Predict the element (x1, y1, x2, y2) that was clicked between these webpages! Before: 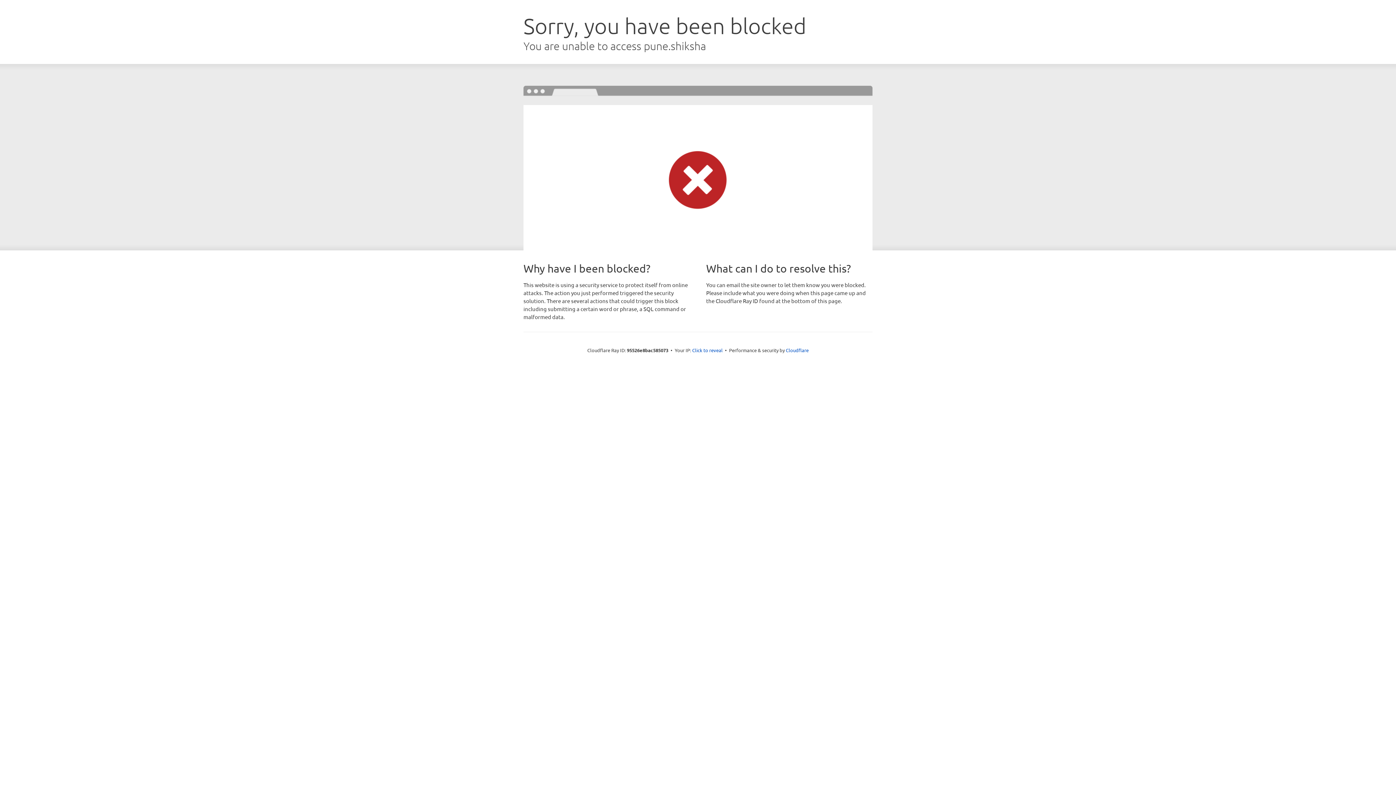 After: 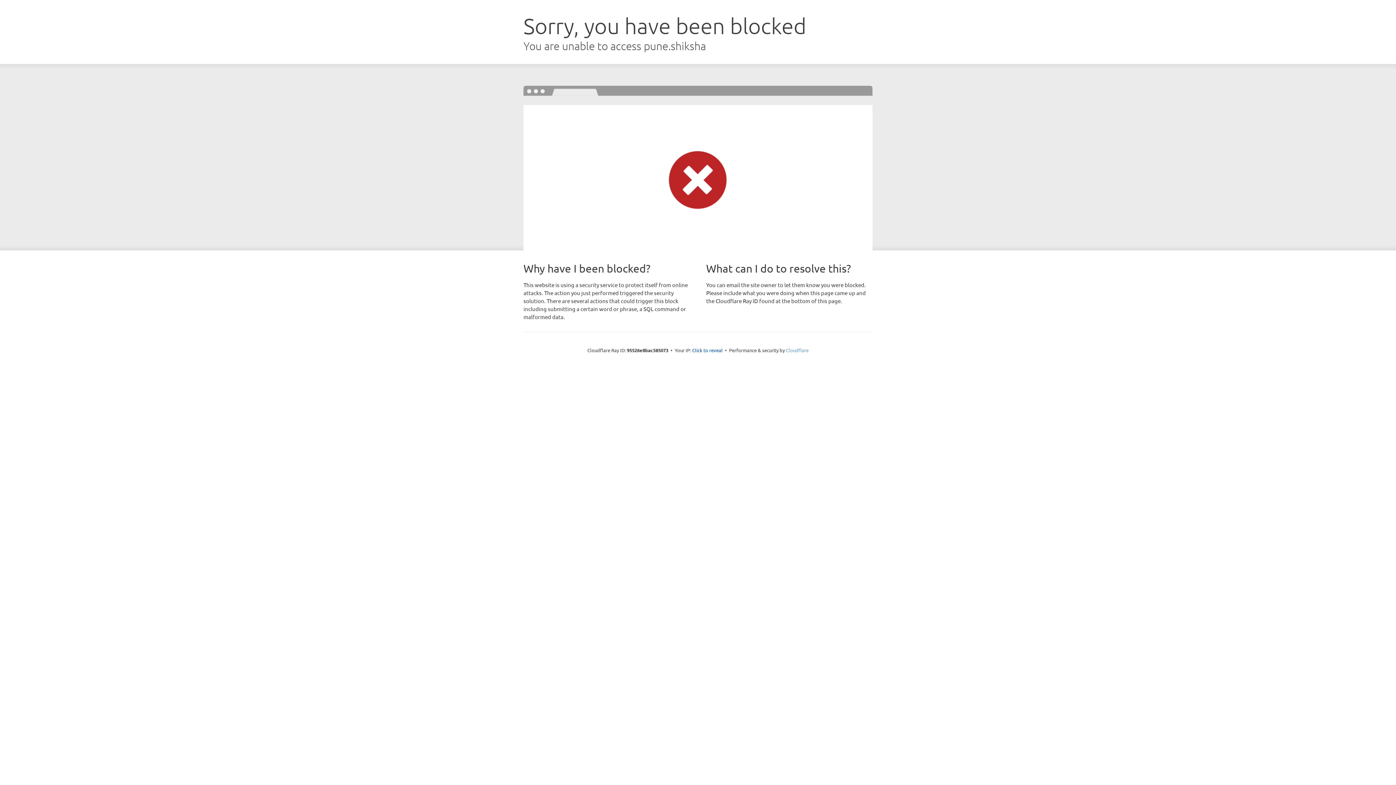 Action: bbox: (786, 347, 808, 353) label: Cloudflare